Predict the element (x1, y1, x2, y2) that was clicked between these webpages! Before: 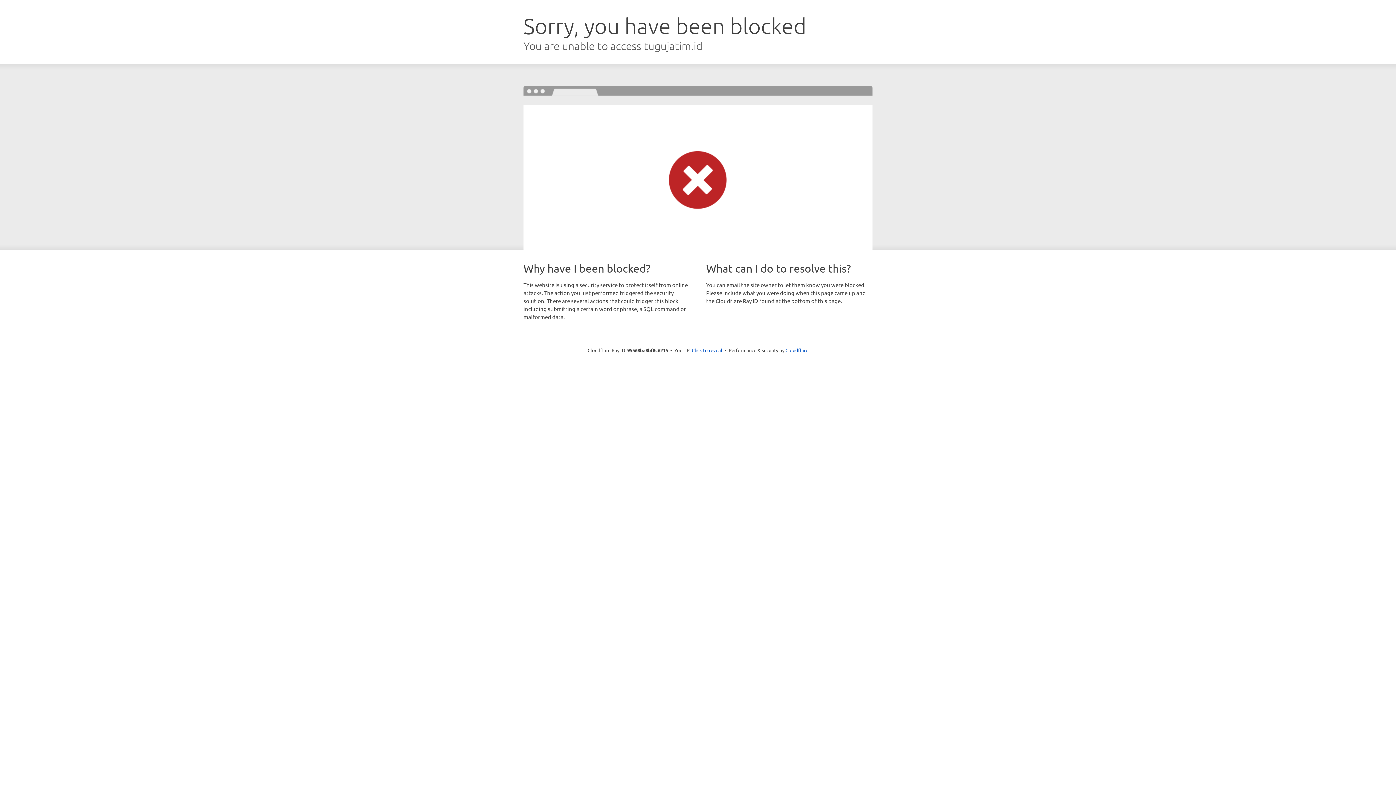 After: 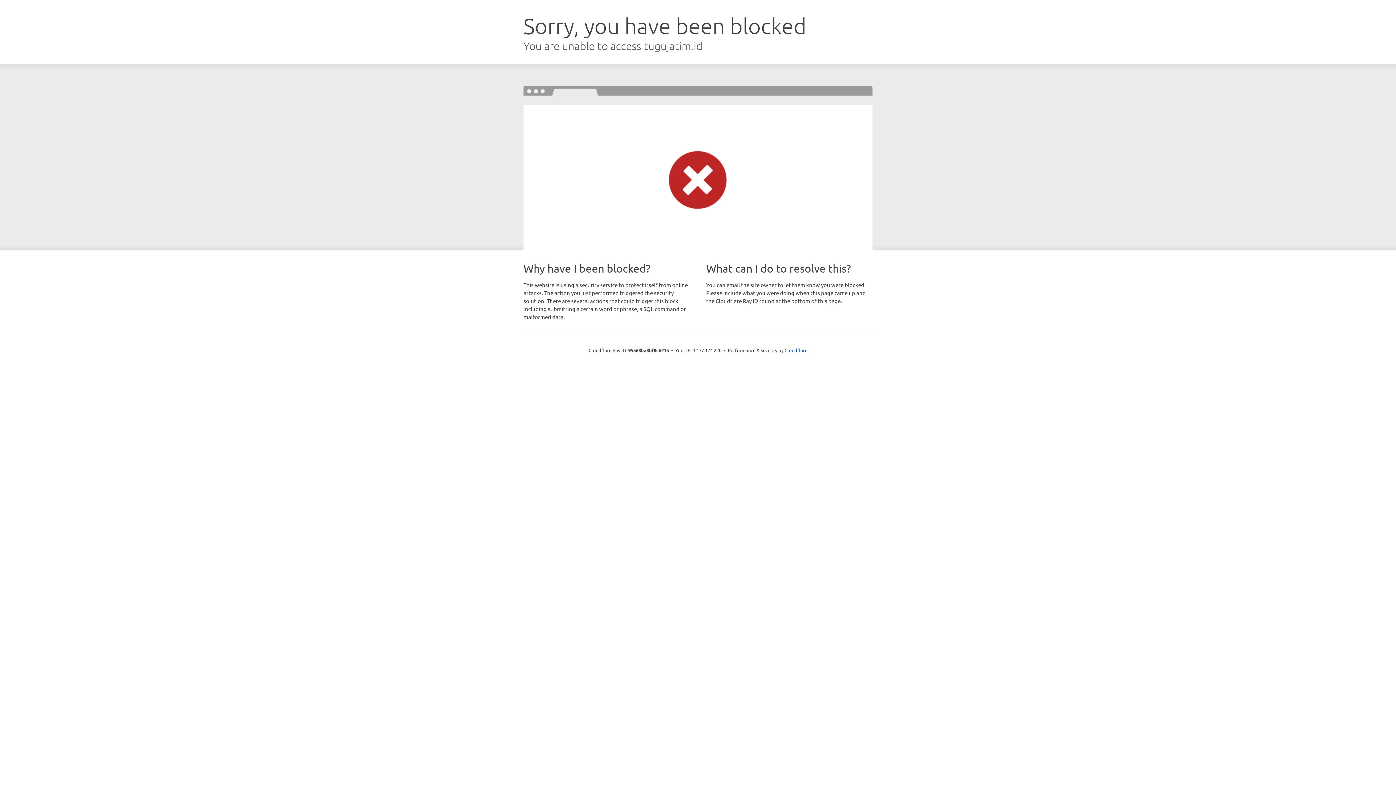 Action: bbox: (692, 346, 722, 353) label: Click to reveal